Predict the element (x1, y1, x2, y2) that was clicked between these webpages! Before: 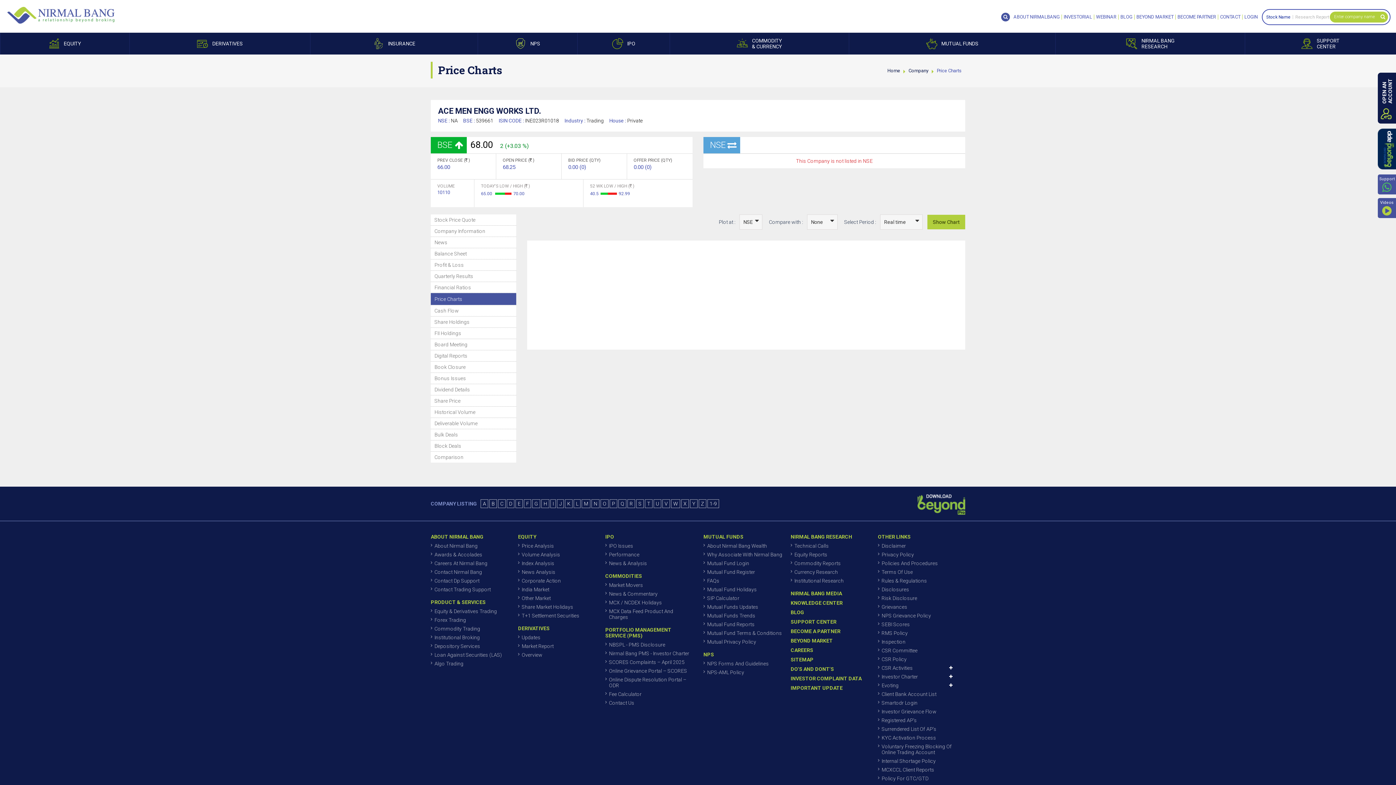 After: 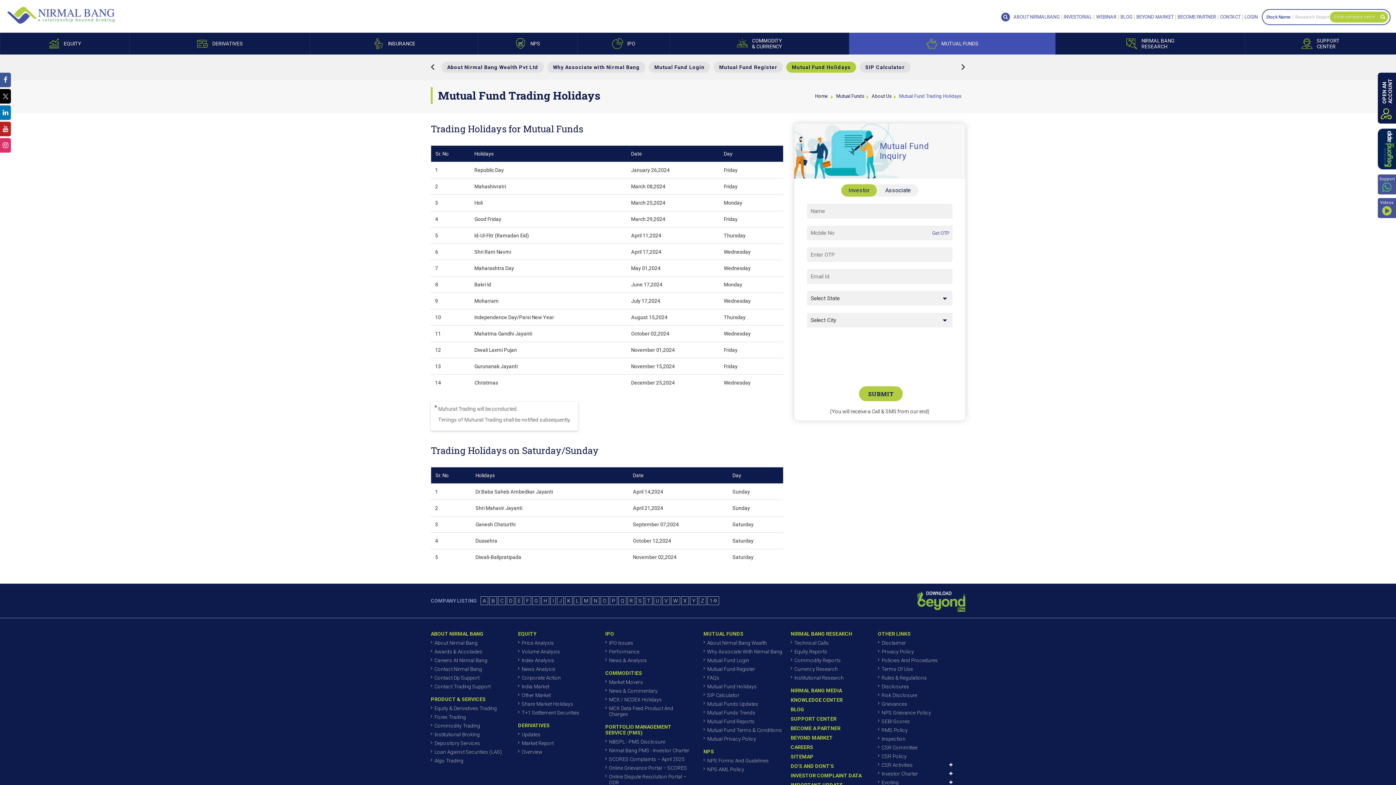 Action: label: Mutual Fund Holidays bbox: (703, 585, 789, 594)